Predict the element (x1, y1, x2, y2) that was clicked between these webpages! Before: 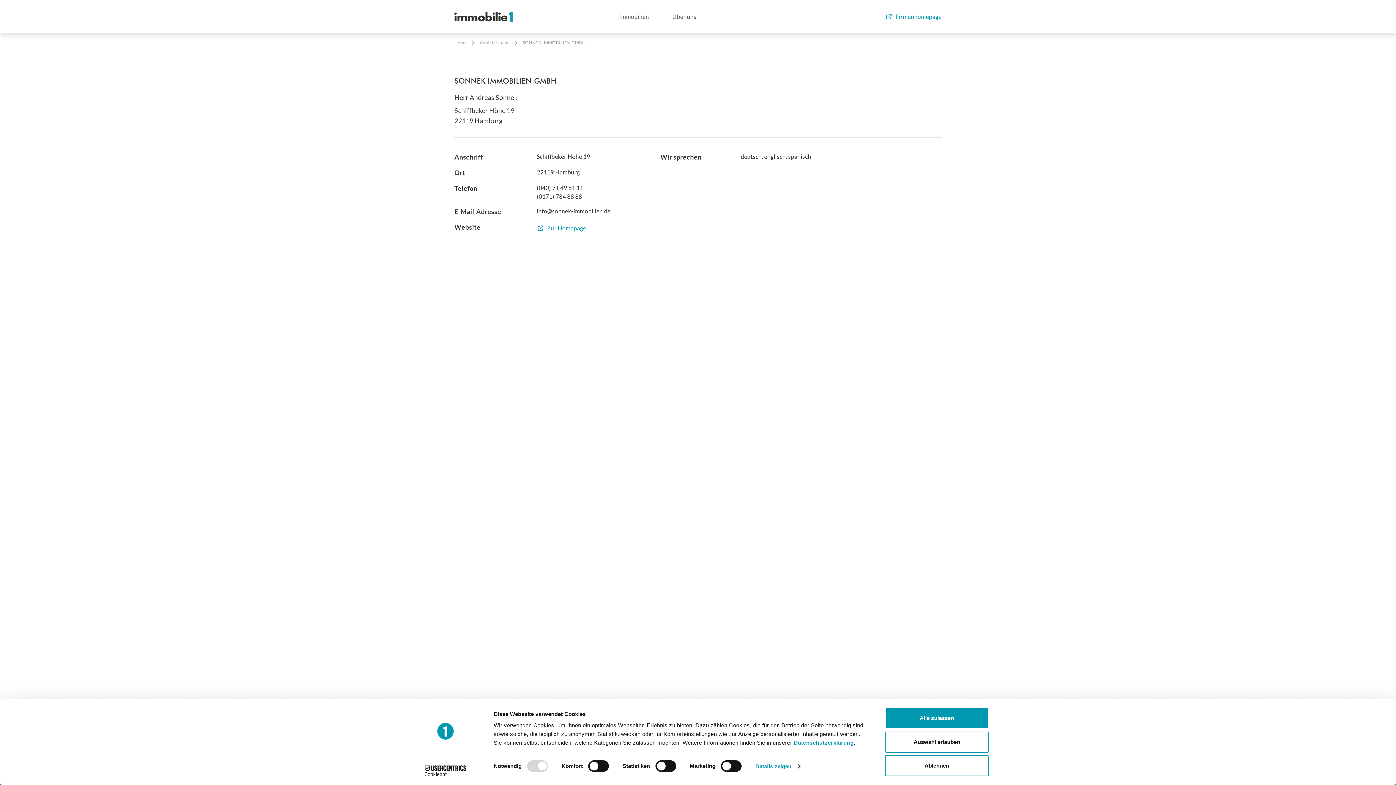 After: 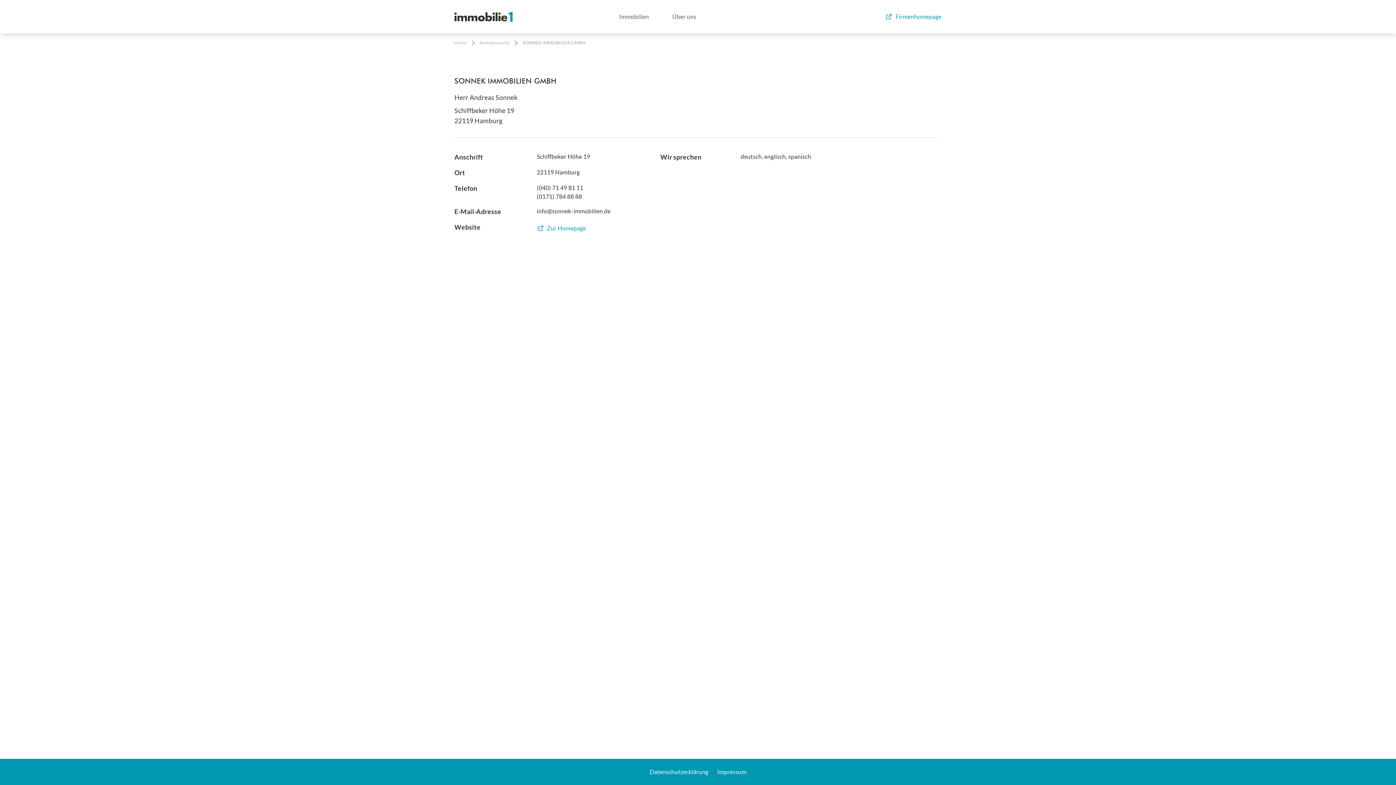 Action: label: Ablehnen bbox: (885, 755, 989, 776)